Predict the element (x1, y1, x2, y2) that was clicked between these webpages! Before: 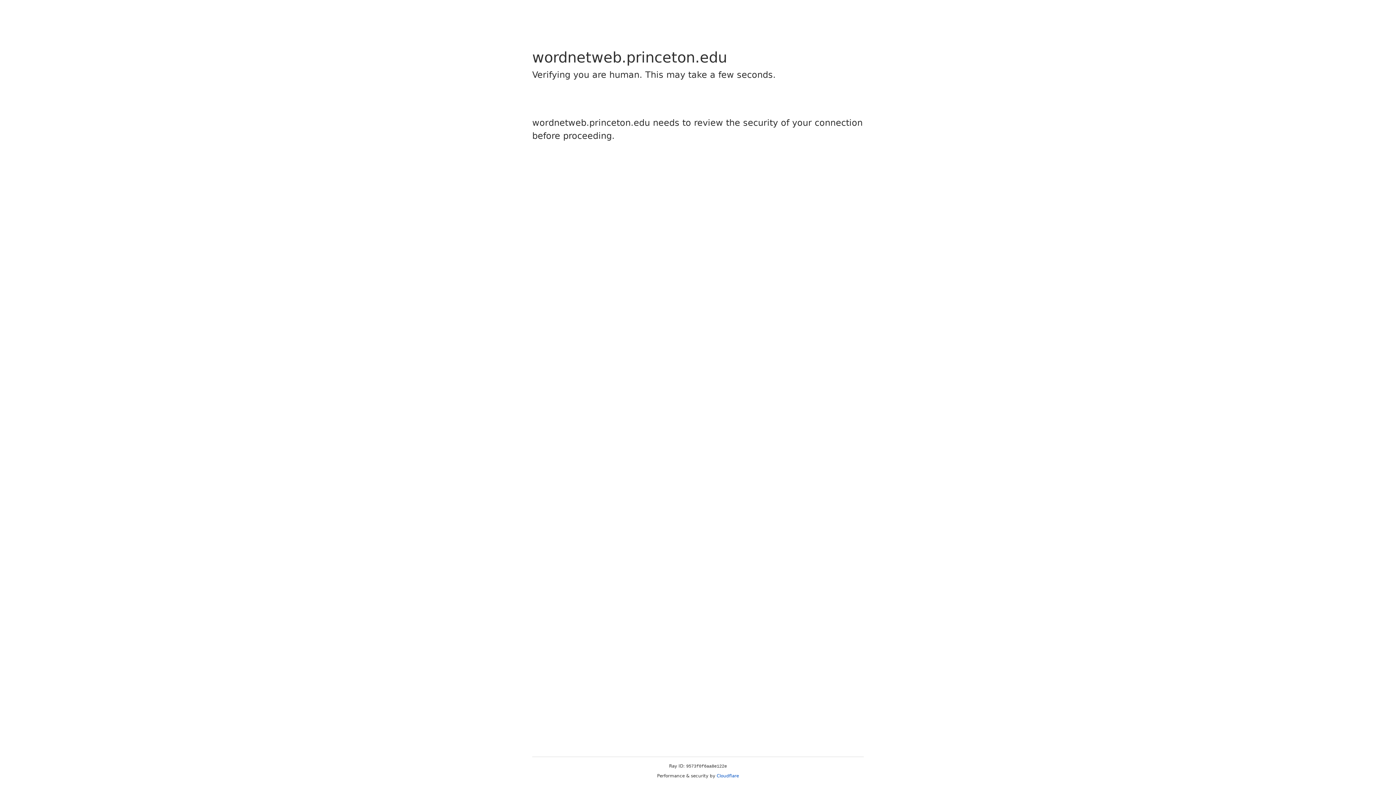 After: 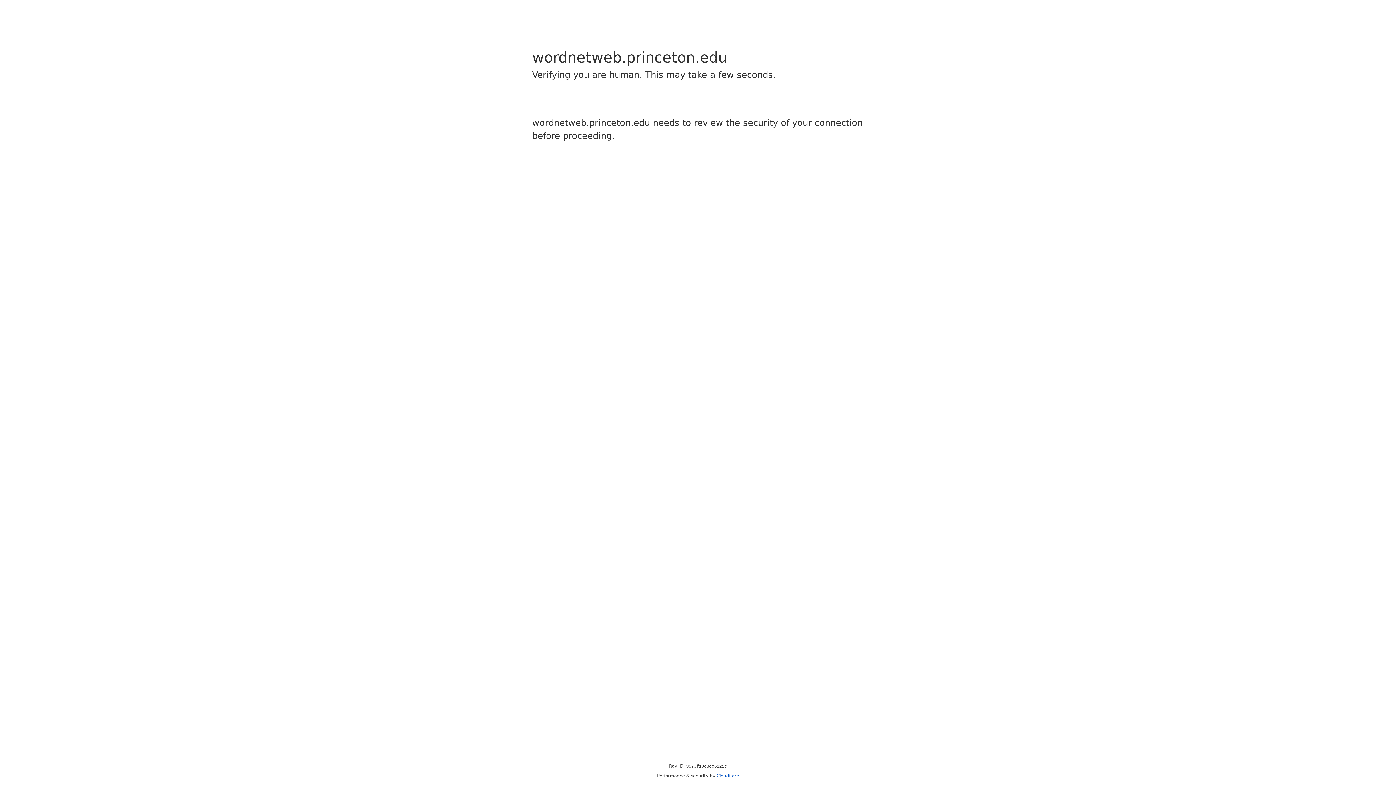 Action: bbox: (716, 773, 739, 778) label: Cloudflare